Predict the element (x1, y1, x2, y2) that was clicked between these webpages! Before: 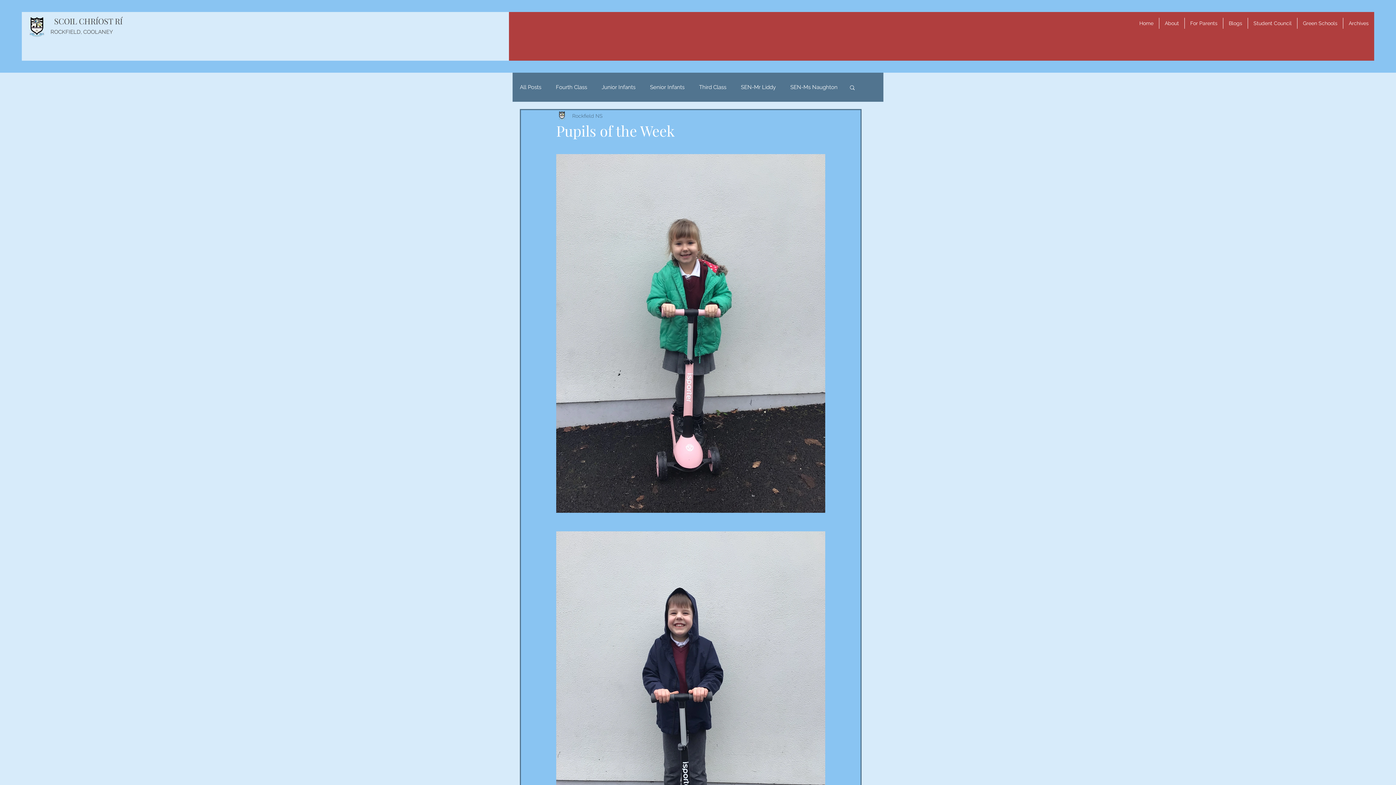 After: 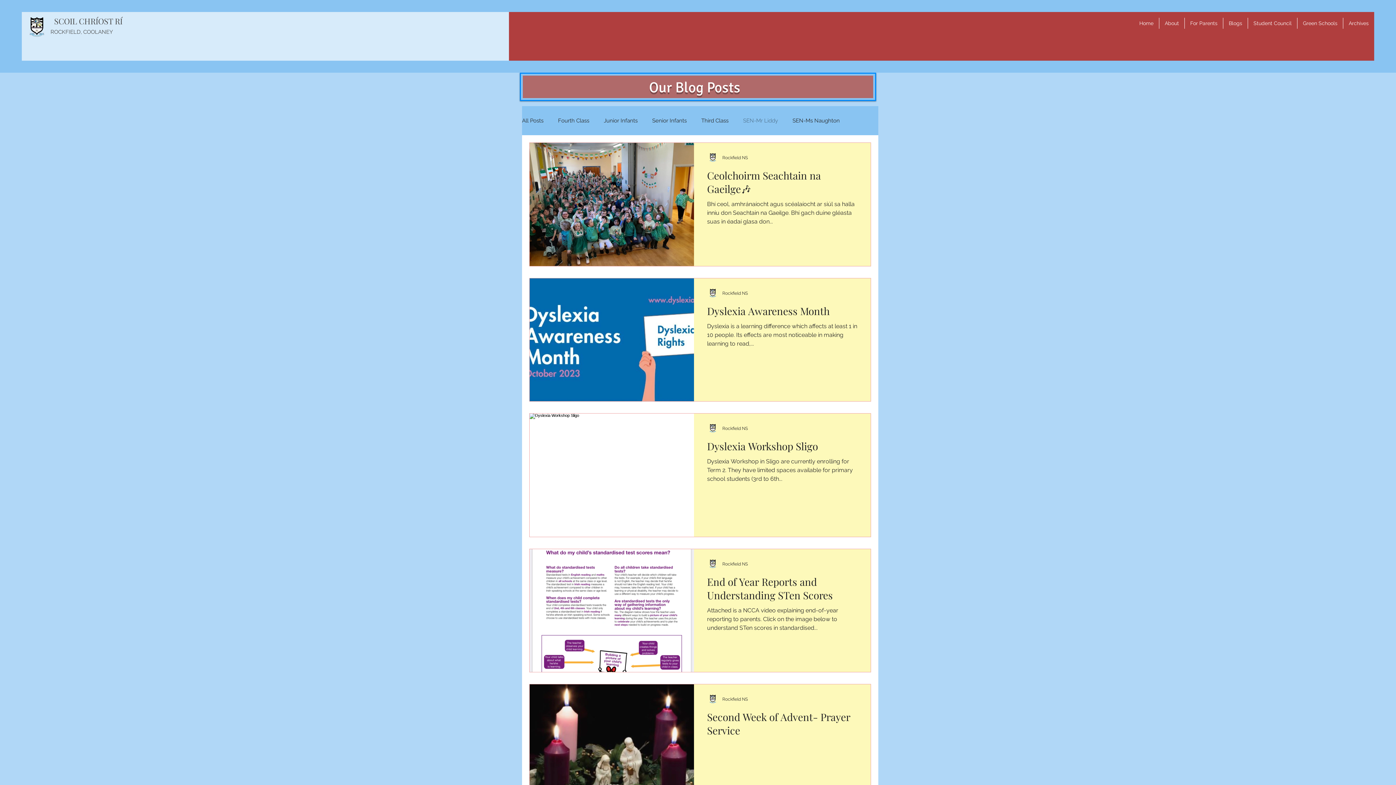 Action: bbox: (741, 83, 776, 91) label: SEN-Mr Liddy